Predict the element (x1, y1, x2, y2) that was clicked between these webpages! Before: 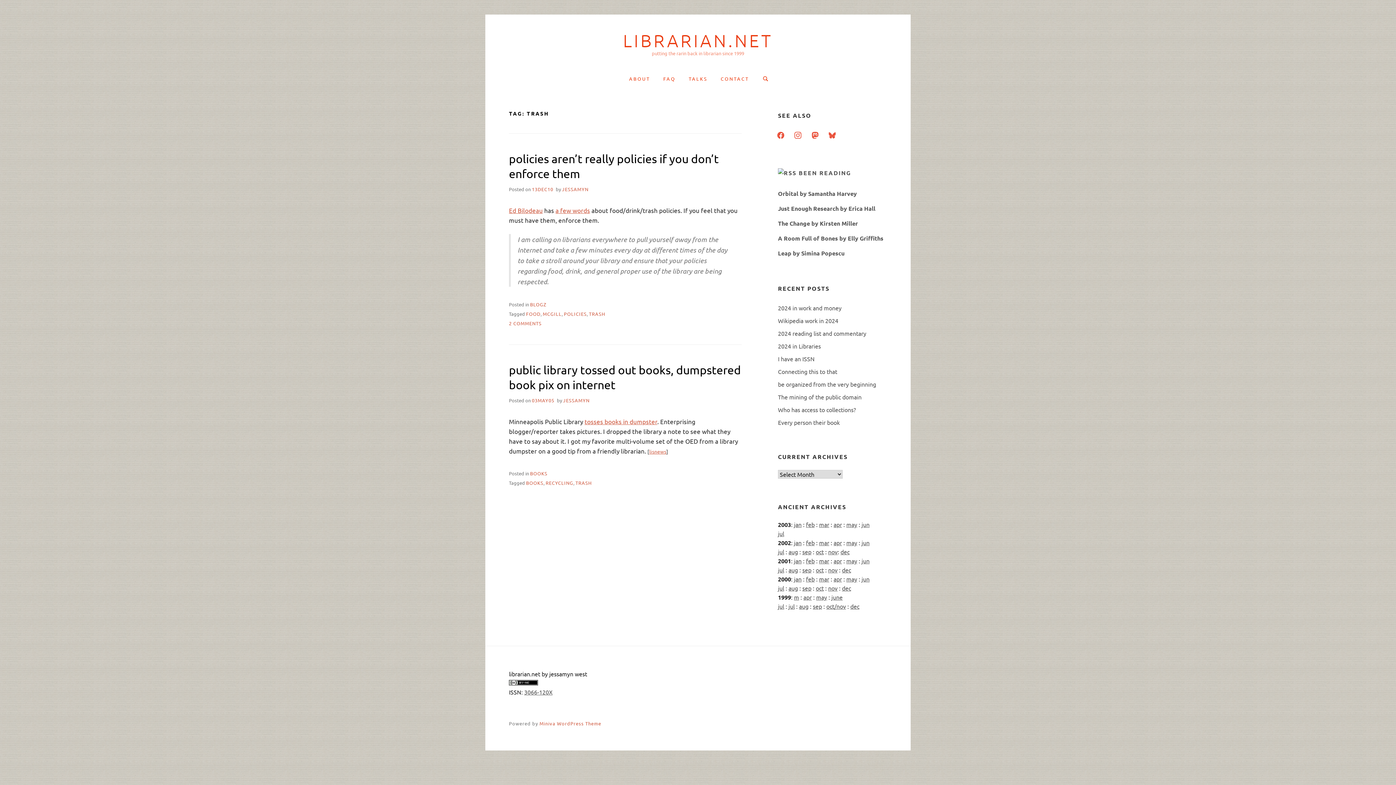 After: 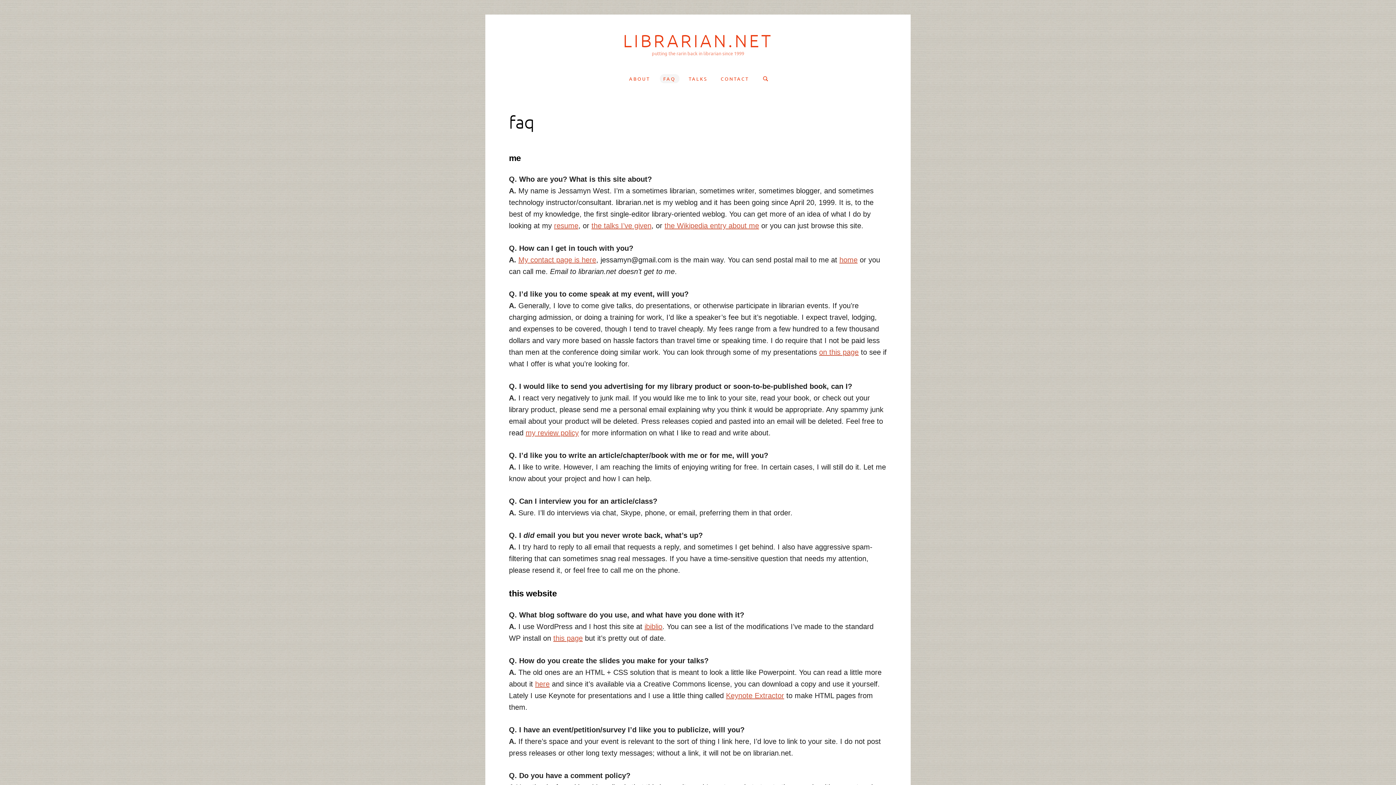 Action: label: FAQ bbox: (659, 74, 679, 83)